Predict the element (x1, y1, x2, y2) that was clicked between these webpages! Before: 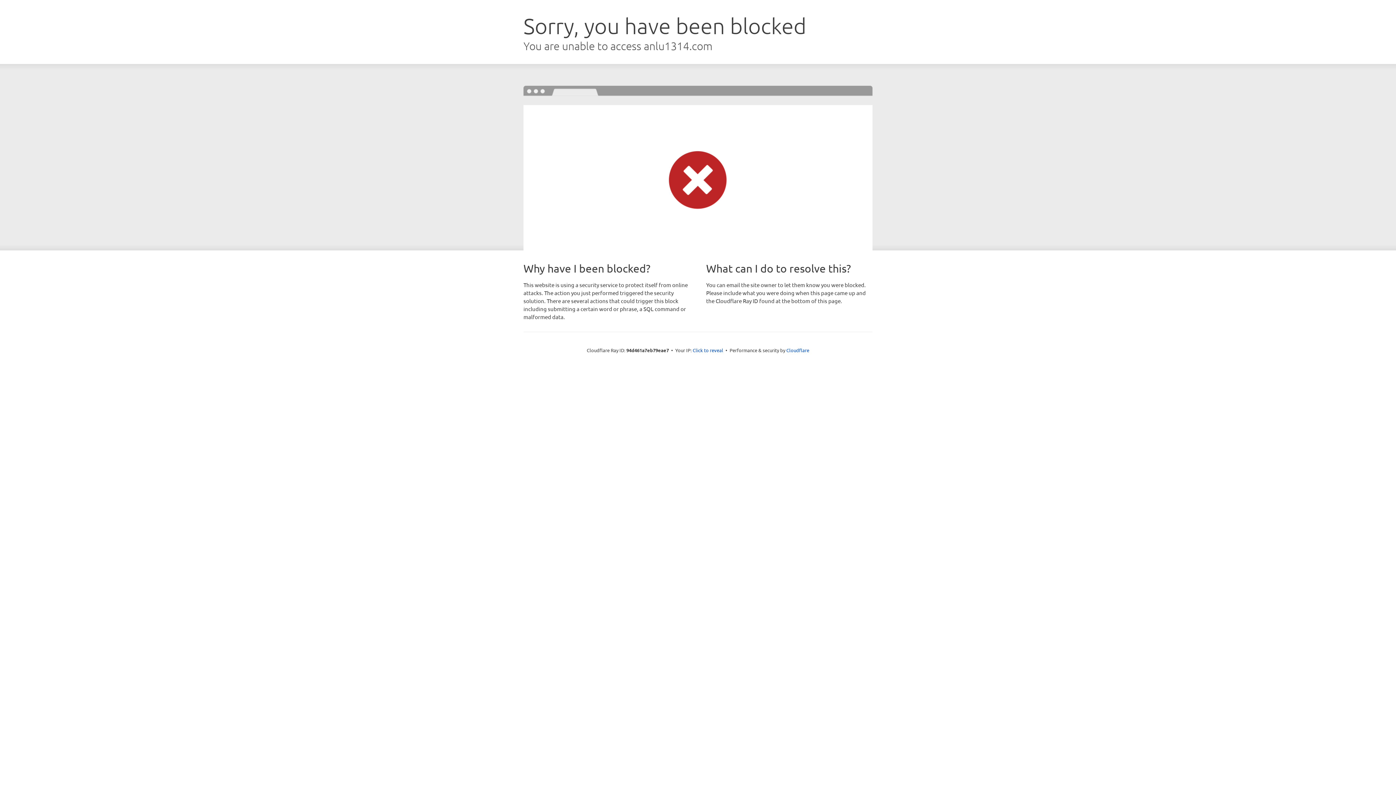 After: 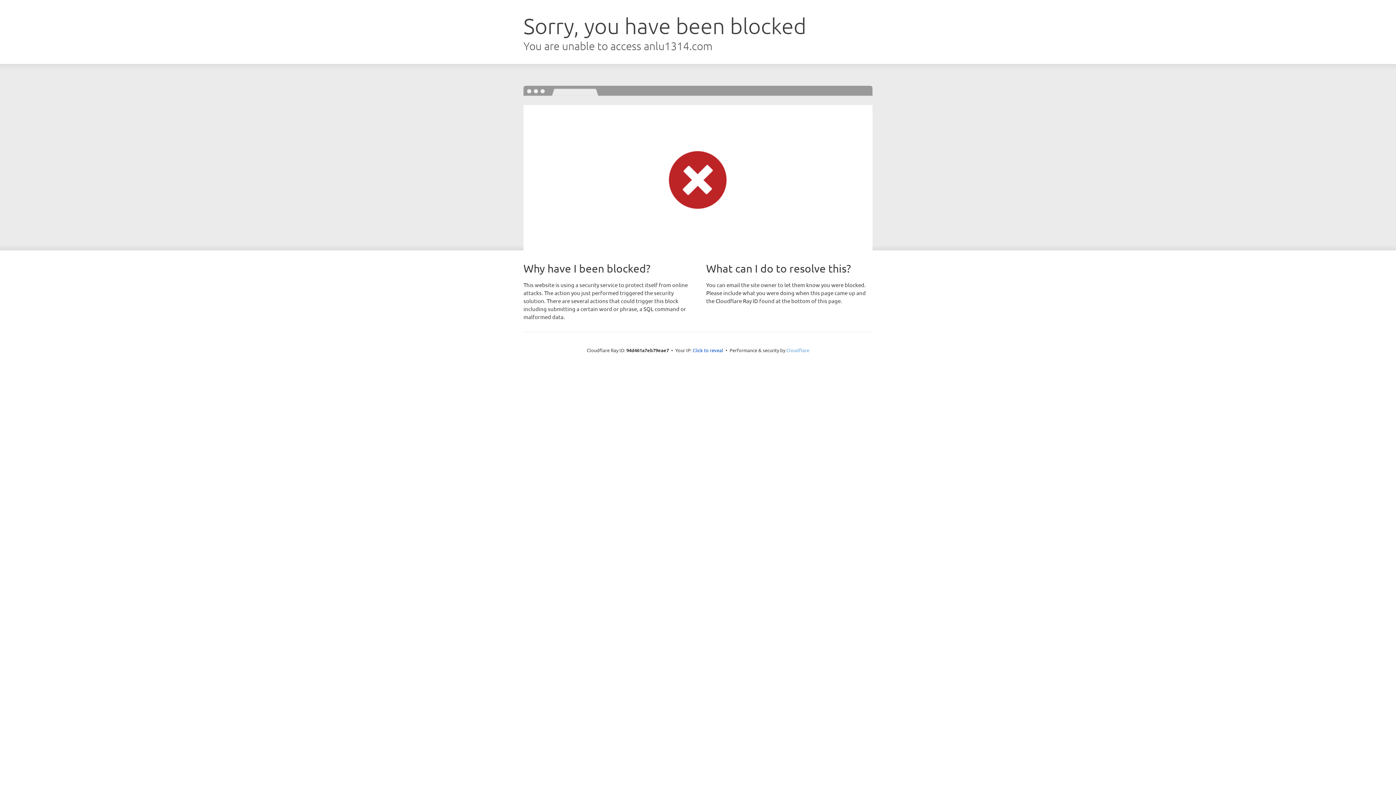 Action: bbox: (786, 347, 809, 353) label: Cloudflare